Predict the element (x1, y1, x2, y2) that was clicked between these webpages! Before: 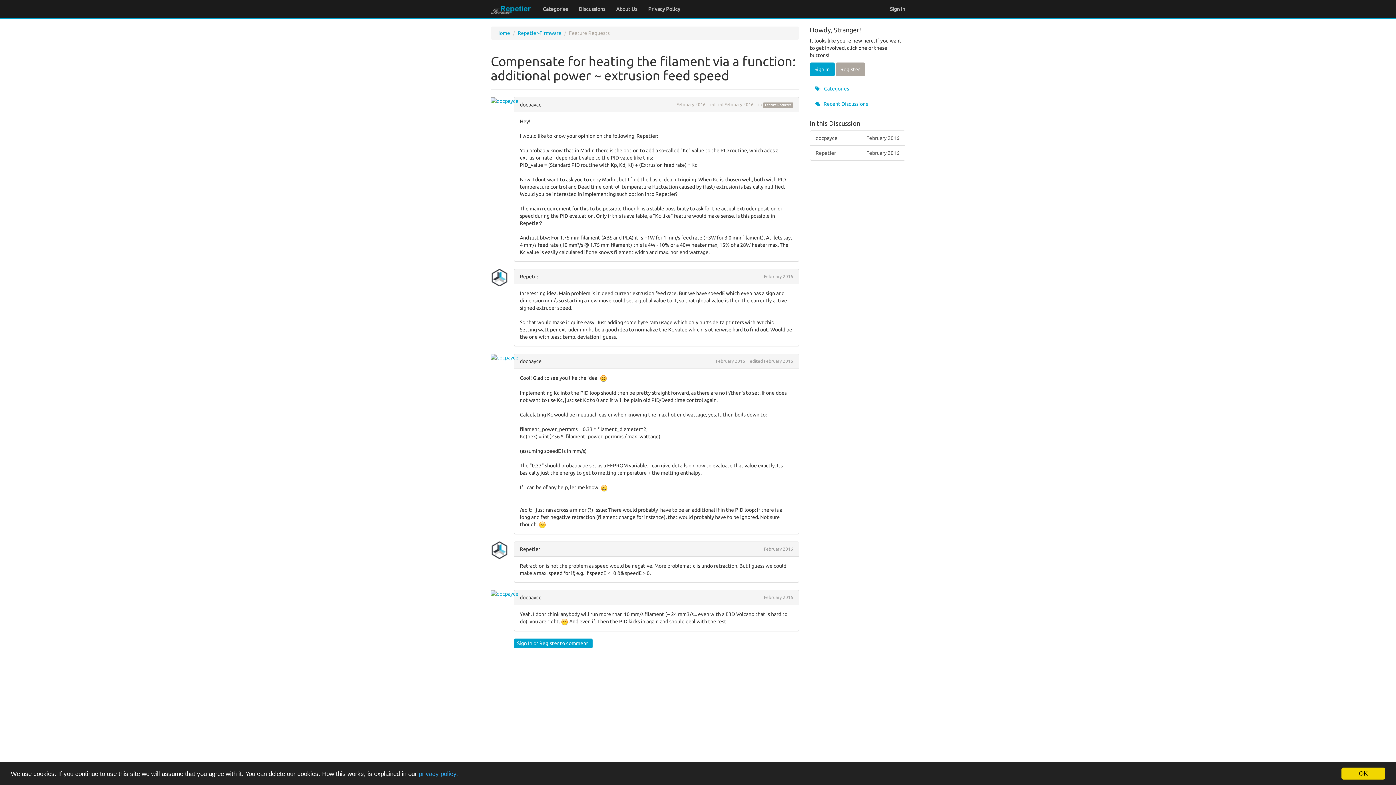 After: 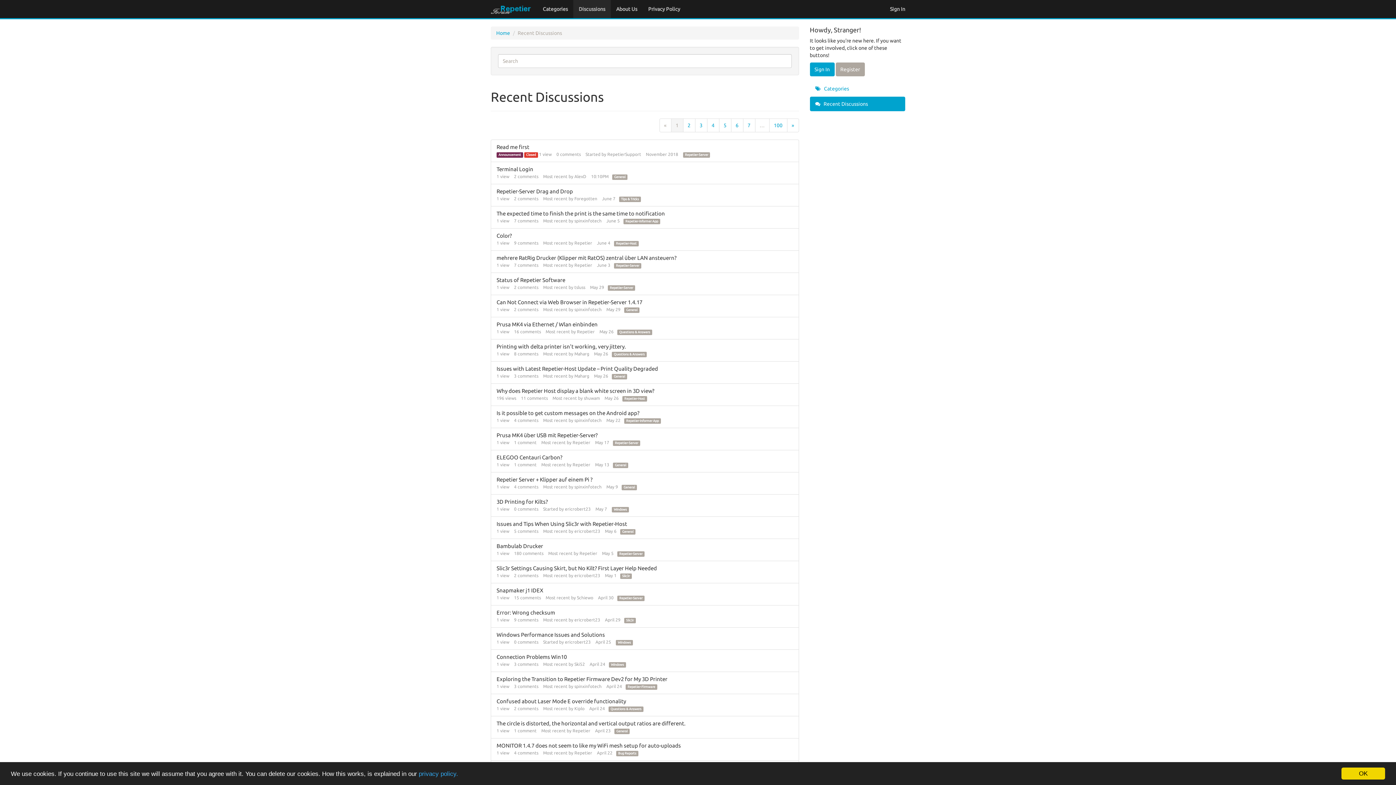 Action: label: Discussions bbox: (573, 0, 610, 18)